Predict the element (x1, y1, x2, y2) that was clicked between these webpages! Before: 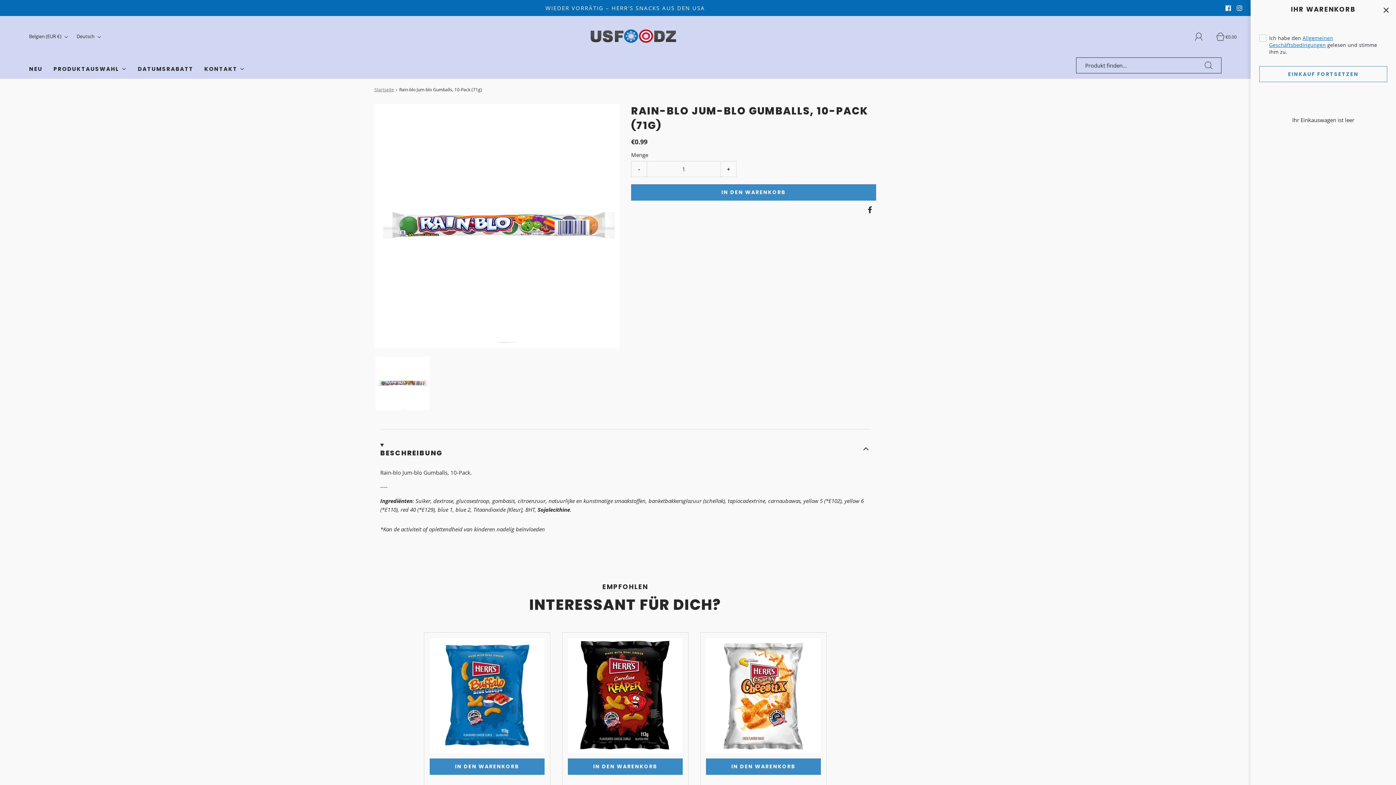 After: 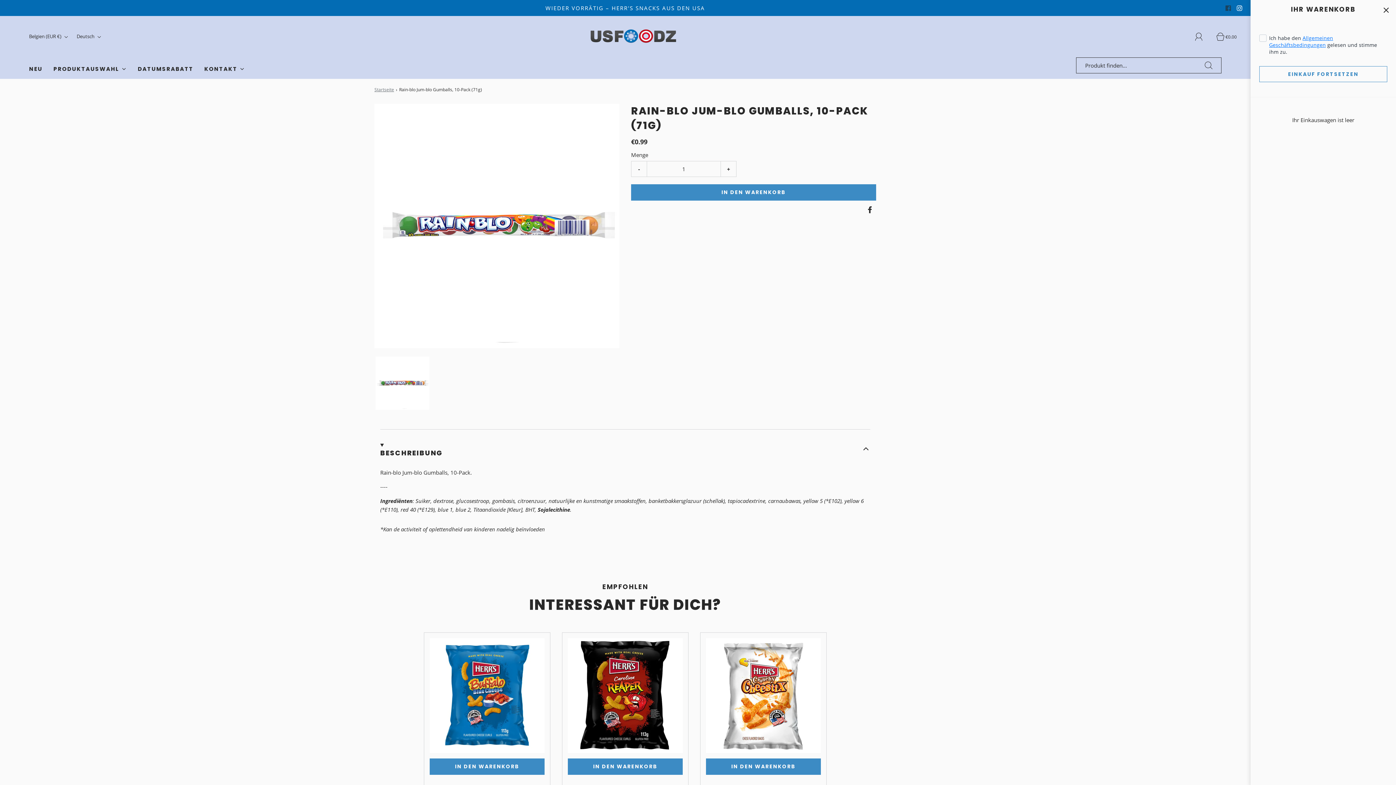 Action: bbox: (1225, 5, 1231, 10)